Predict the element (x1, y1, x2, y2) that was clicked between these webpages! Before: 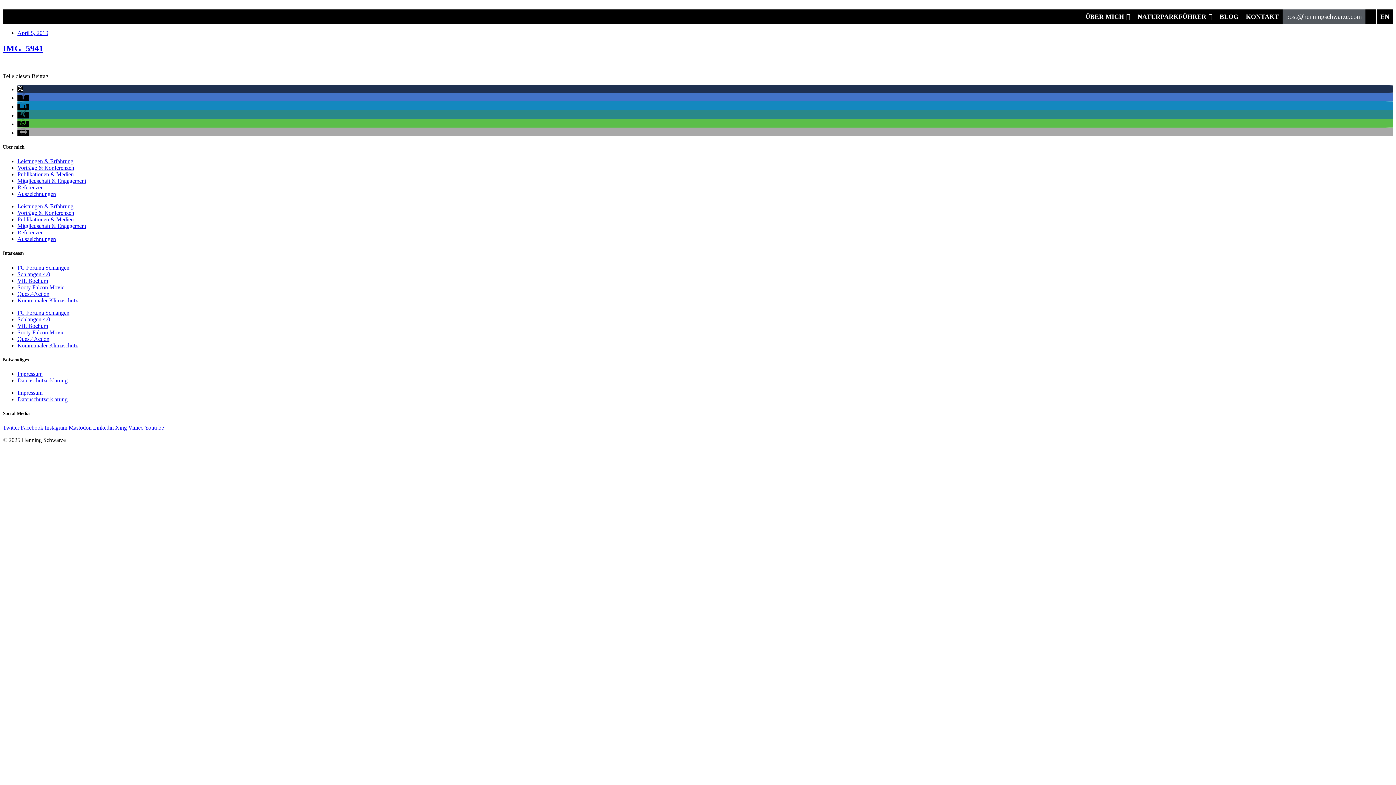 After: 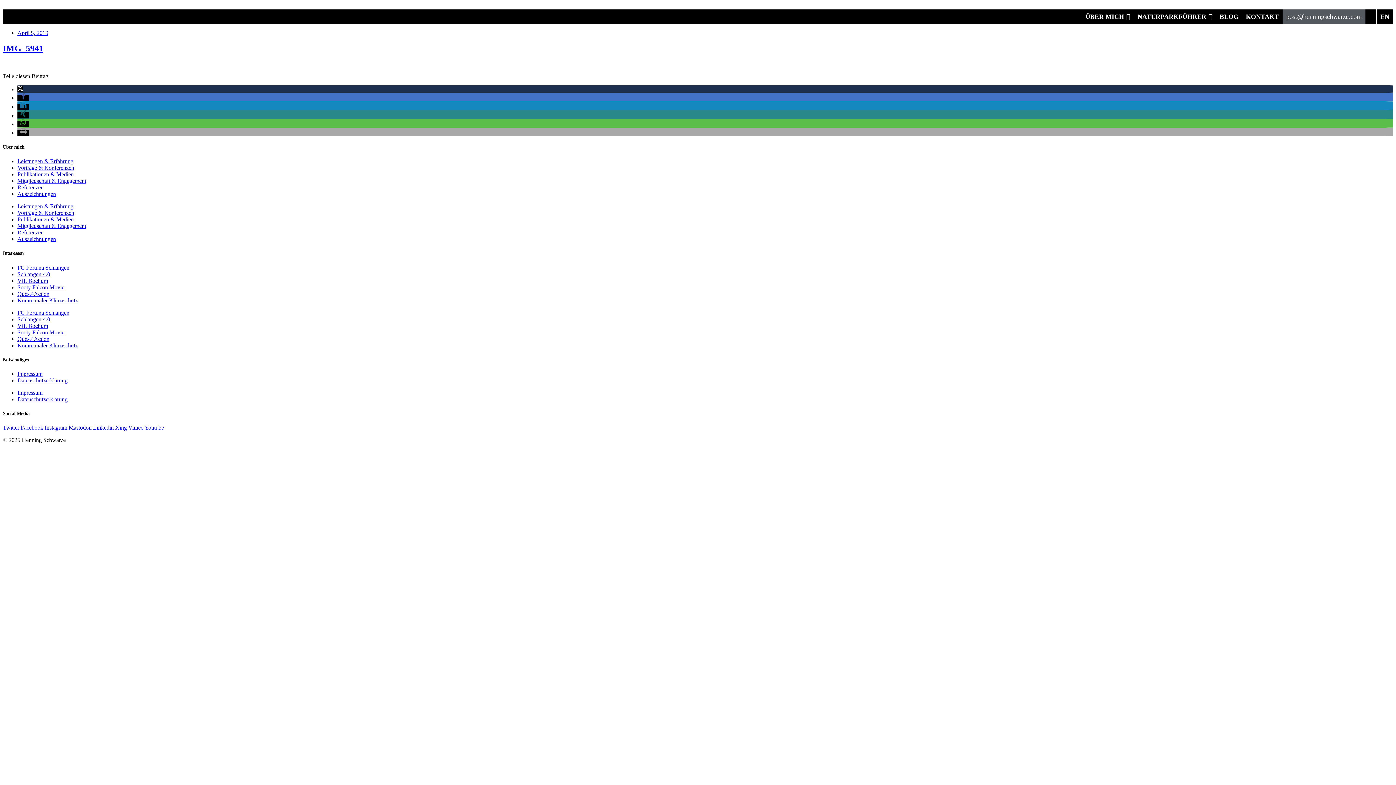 Action: label: Twitter  bbox: (2, 424, 20, 430)